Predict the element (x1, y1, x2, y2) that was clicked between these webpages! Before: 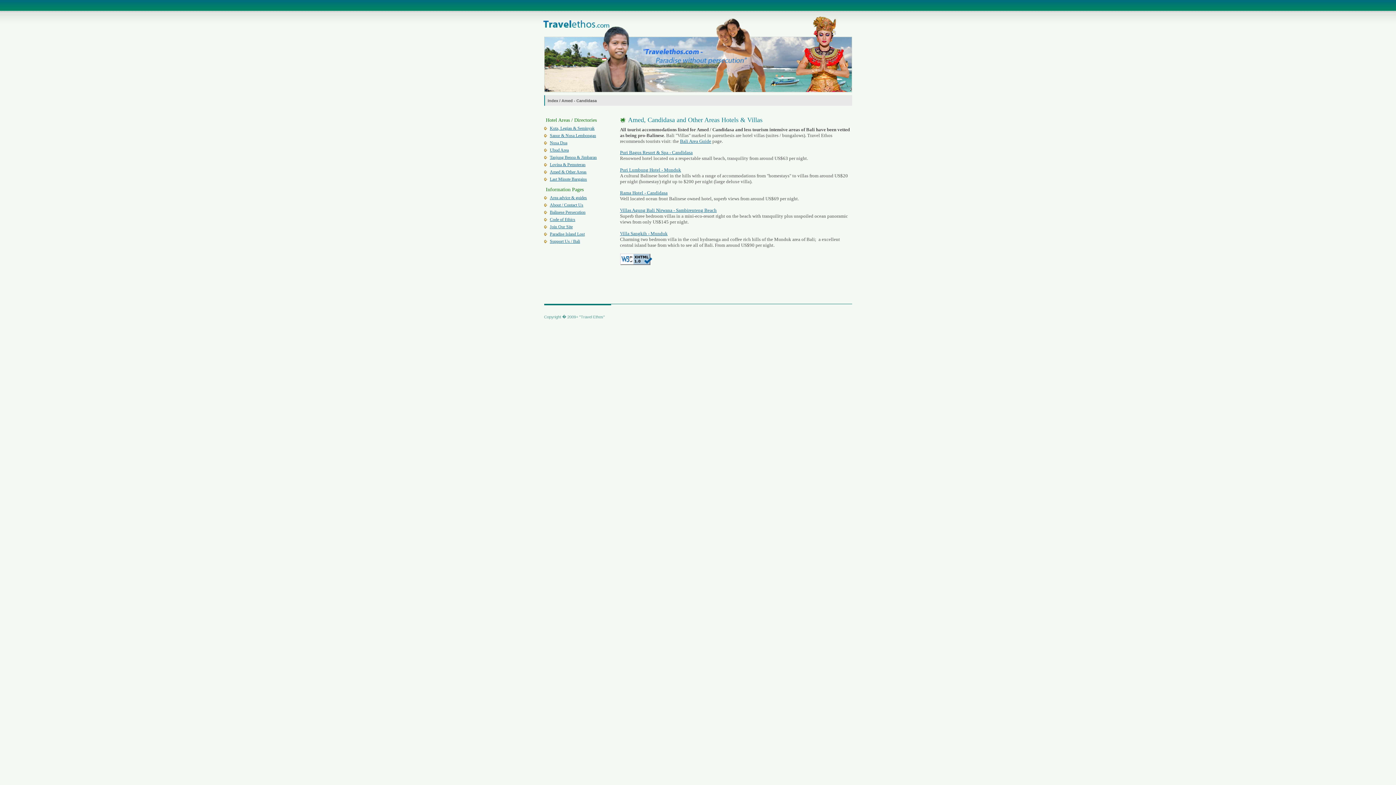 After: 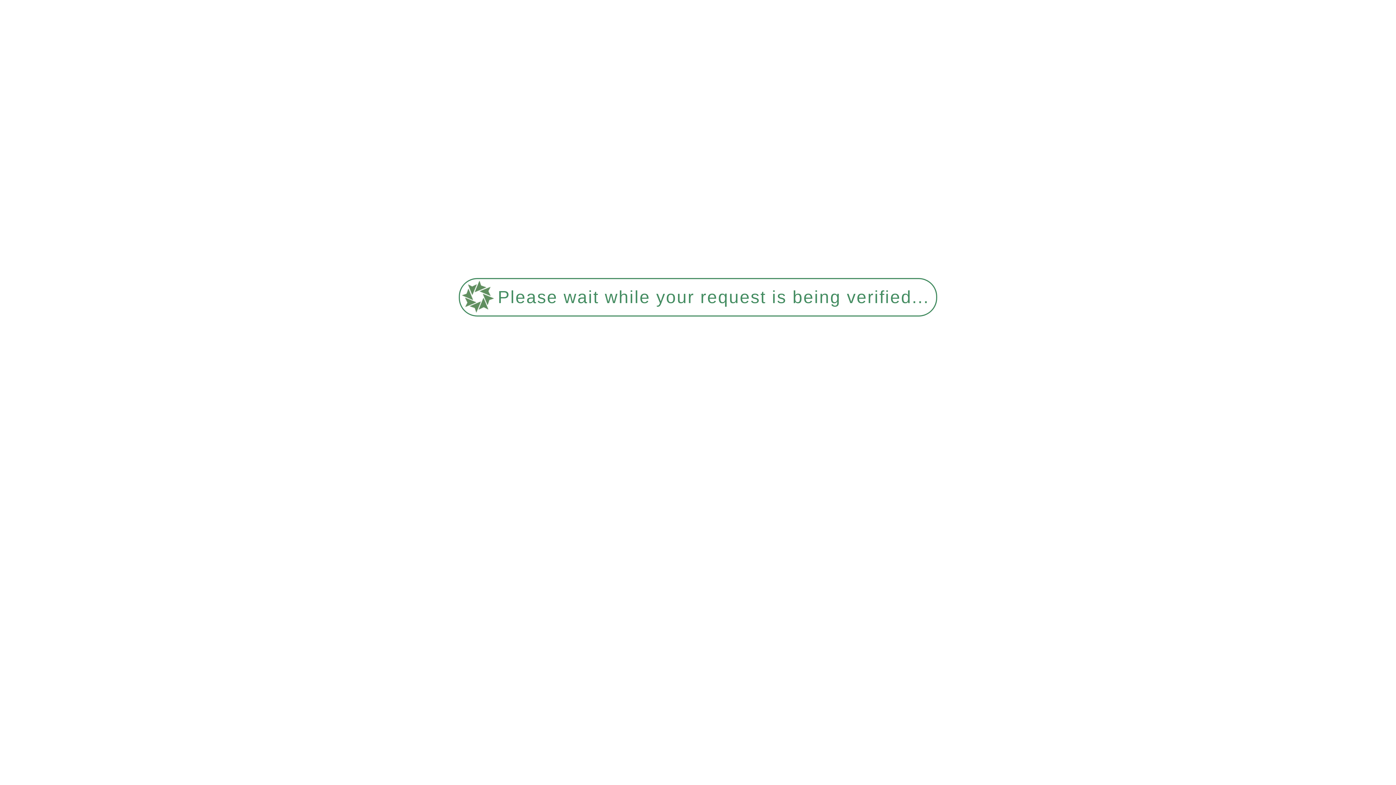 Action: bbox: (544, 238, 615, 246) label: Support Us / Bali